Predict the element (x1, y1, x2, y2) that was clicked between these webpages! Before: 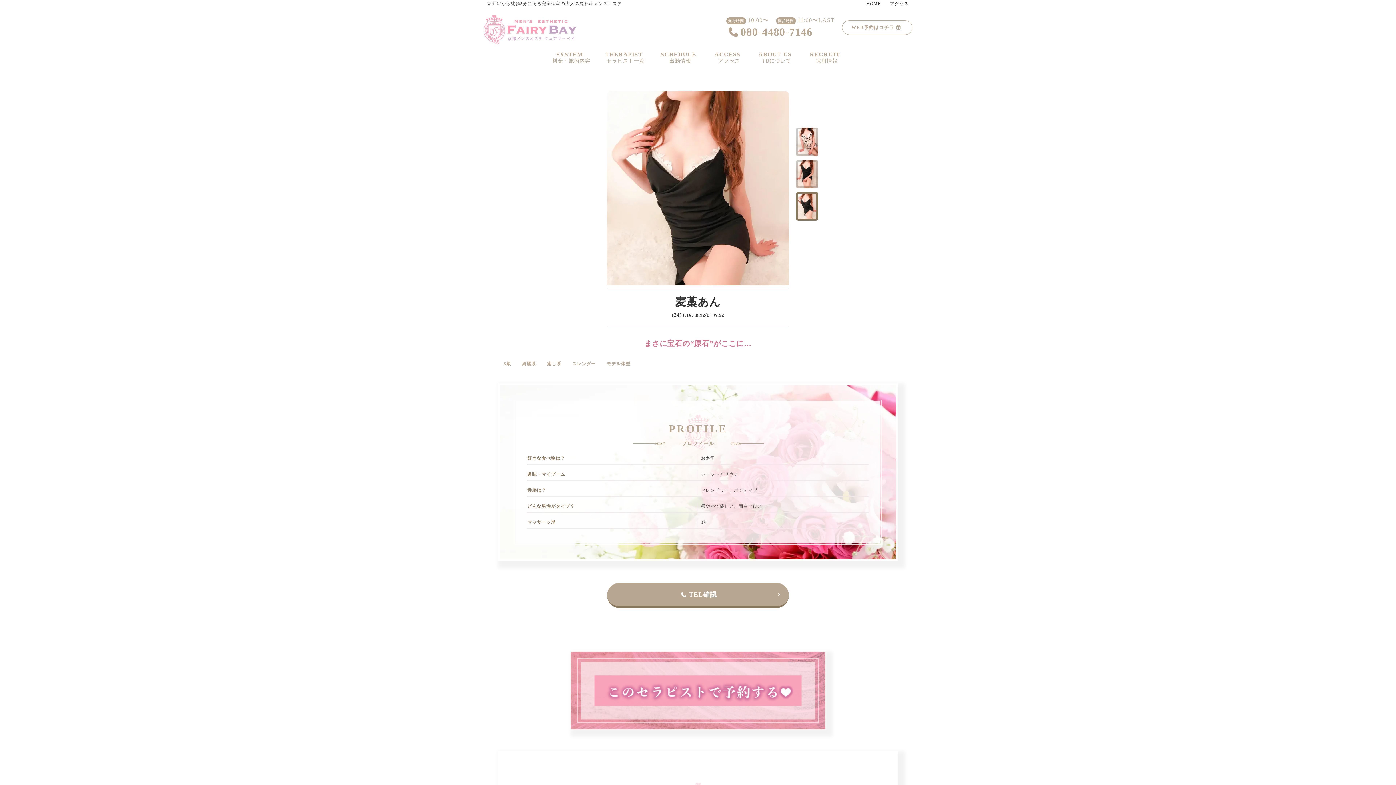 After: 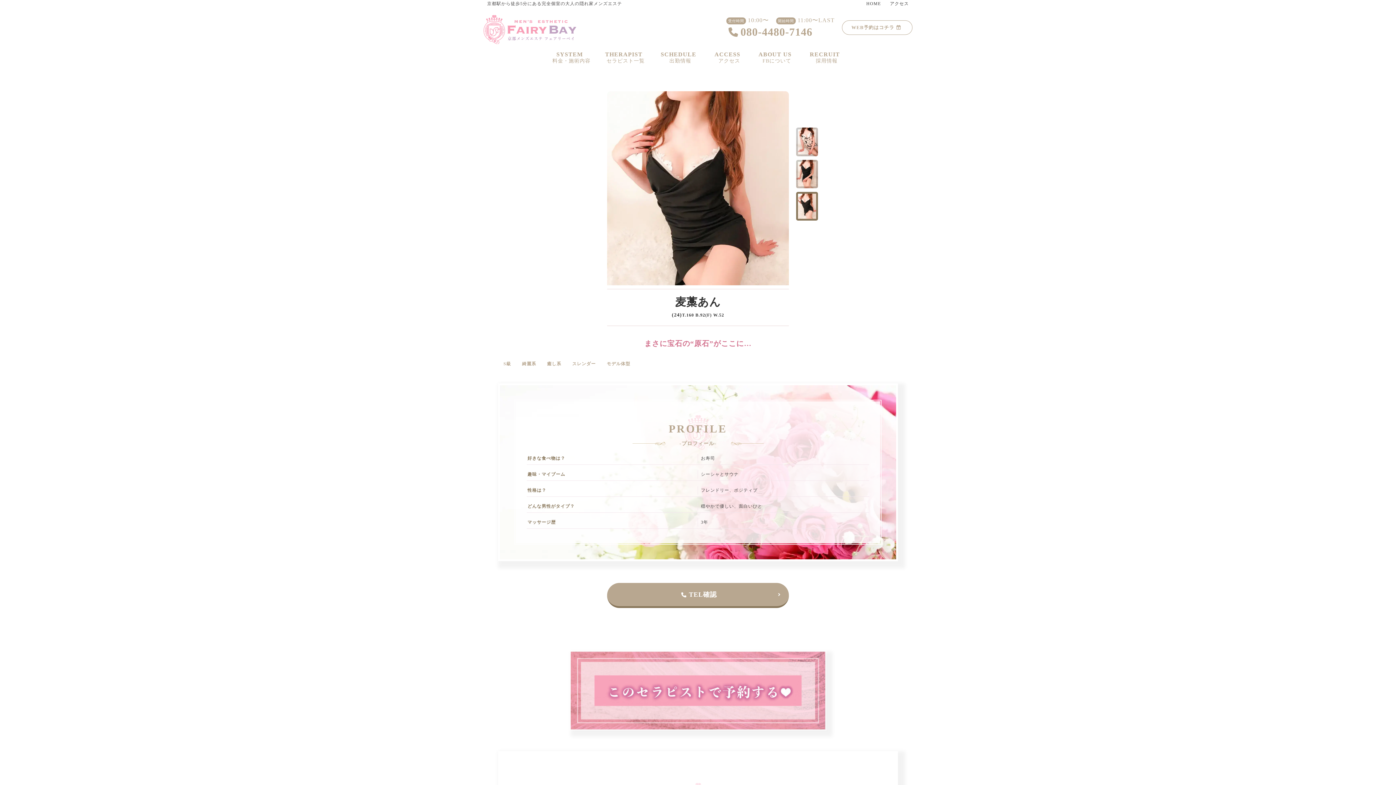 Action: label: > bbox: (773, 204, 785, 216)